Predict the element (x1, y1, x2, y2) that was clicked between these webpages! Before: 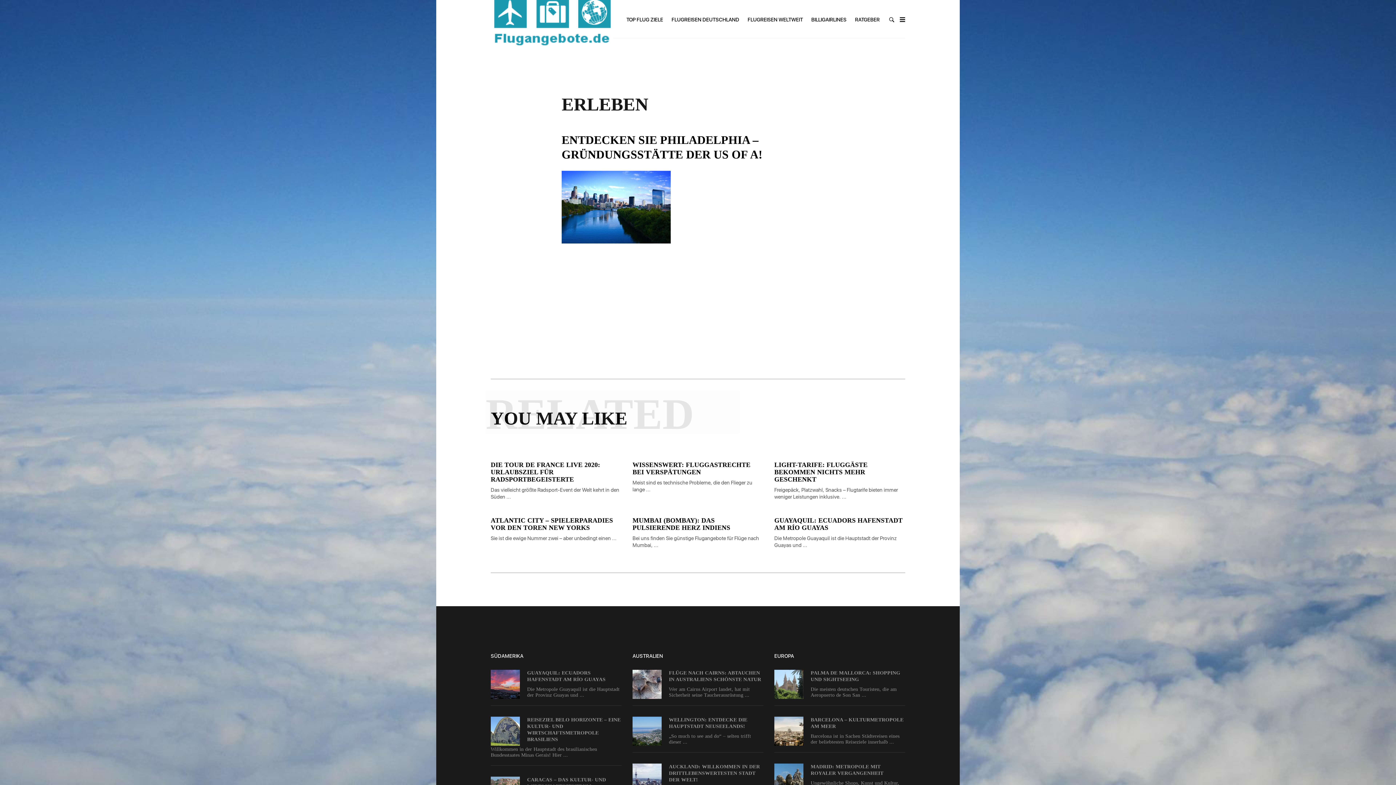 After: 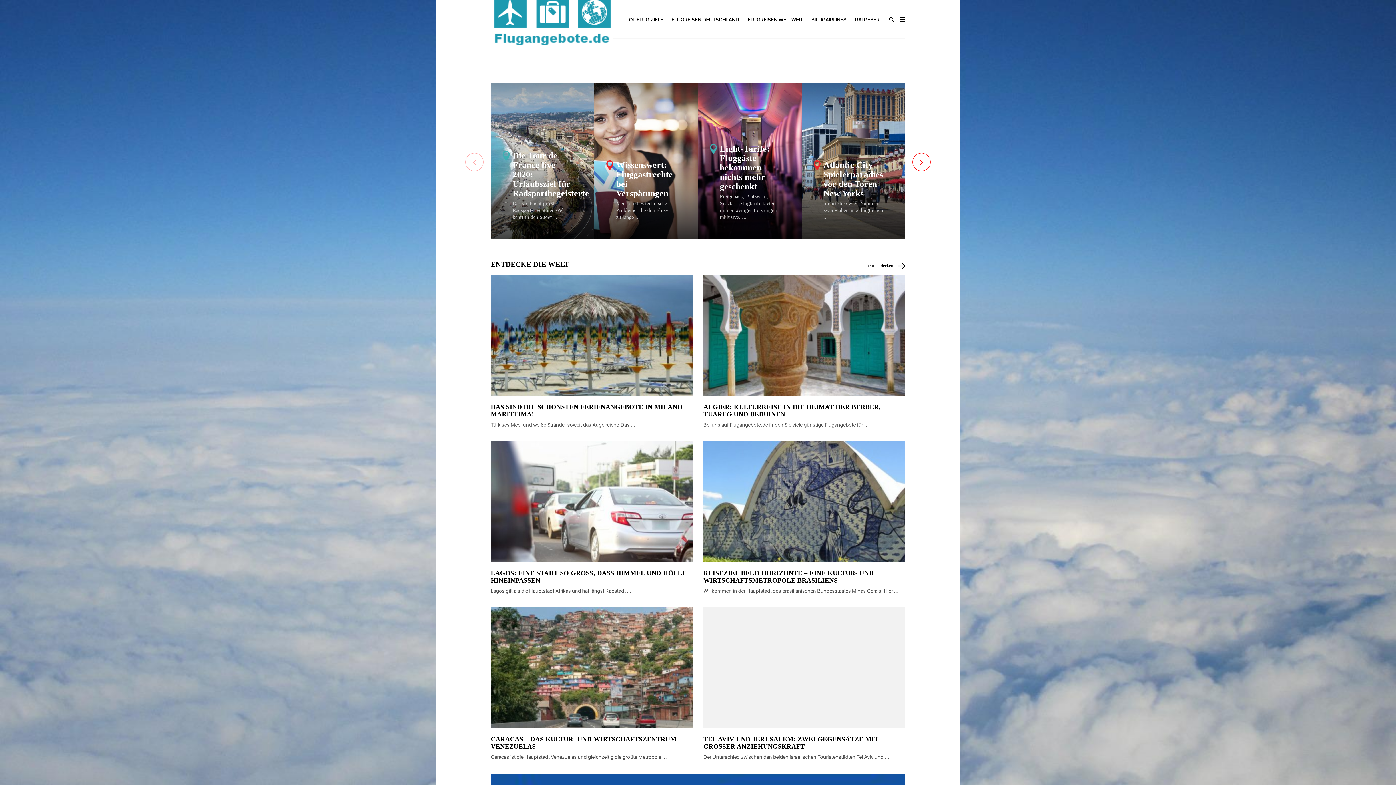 Action: bbox: (490, -10, 613, 49)